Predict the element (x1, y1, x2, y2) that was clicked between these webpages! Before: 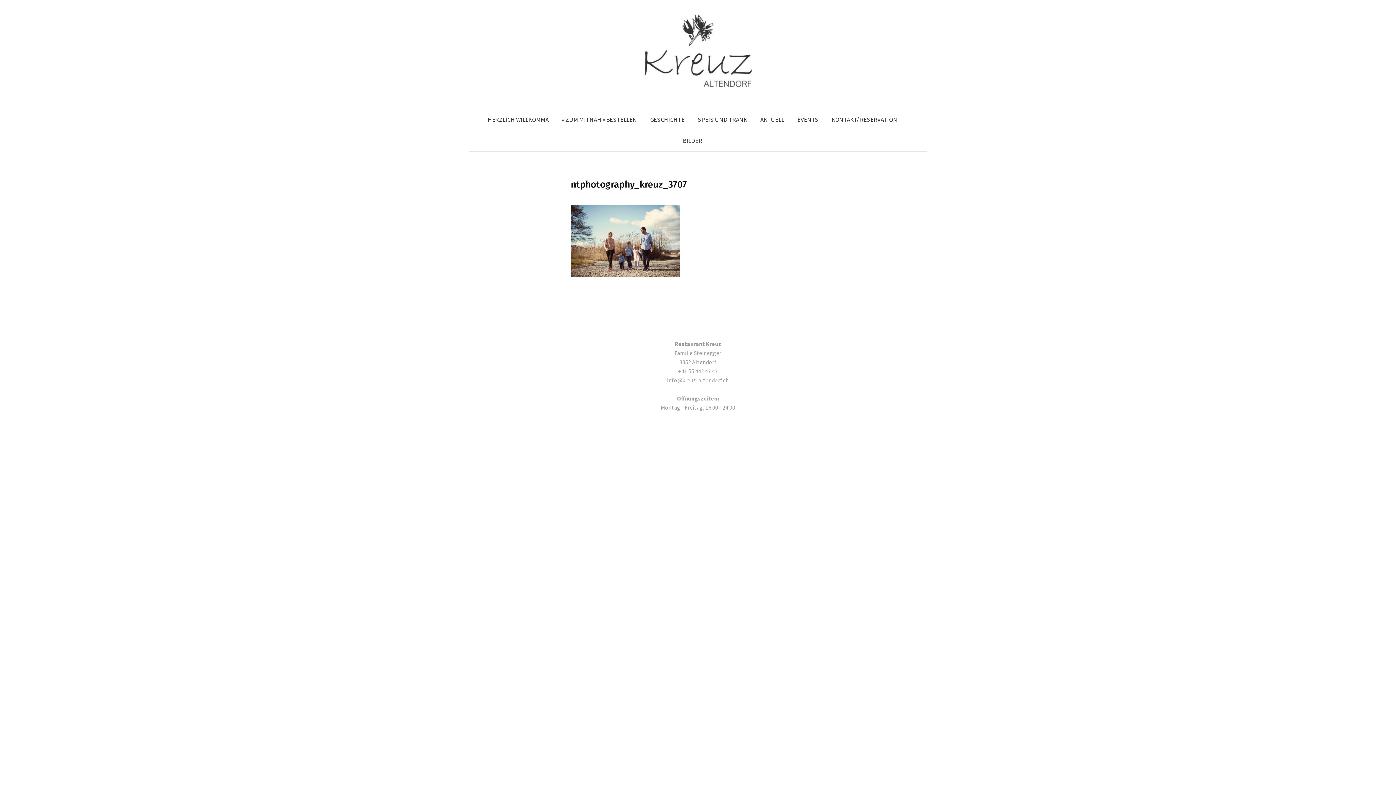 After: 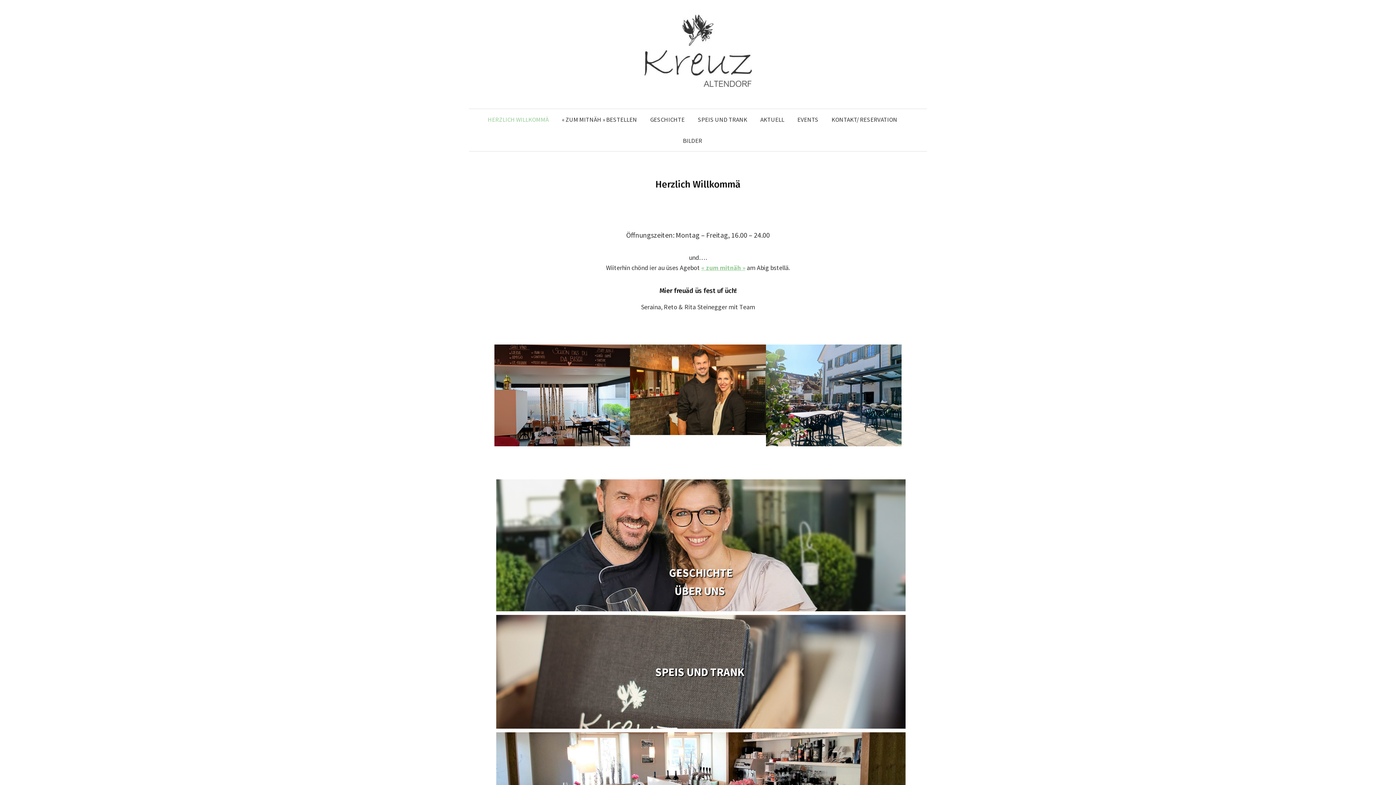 Action: bbox: (644, 45, 751, 54)